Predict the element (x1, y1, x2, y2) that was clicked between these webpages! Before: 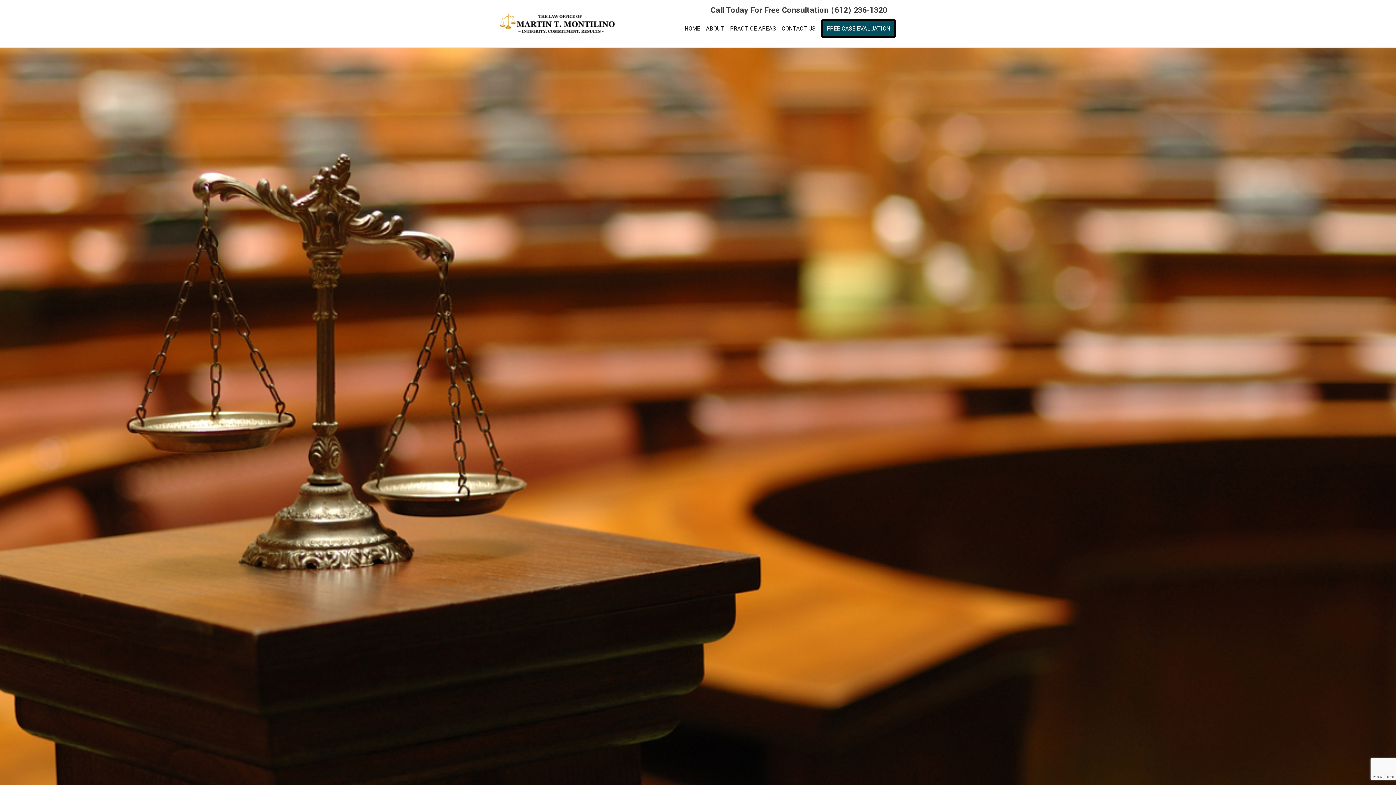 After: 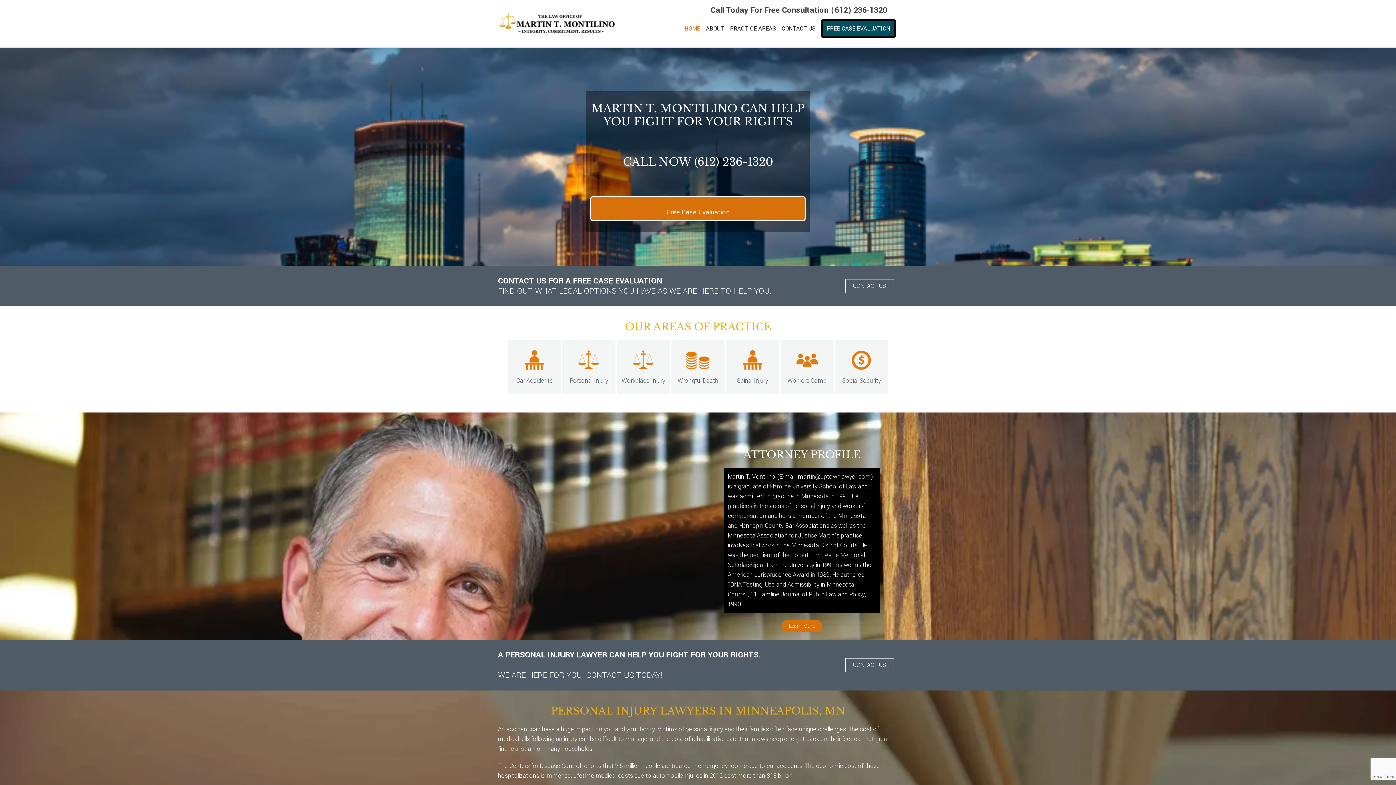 Action: bbox: (682, 16, 702, 41) label: HOME